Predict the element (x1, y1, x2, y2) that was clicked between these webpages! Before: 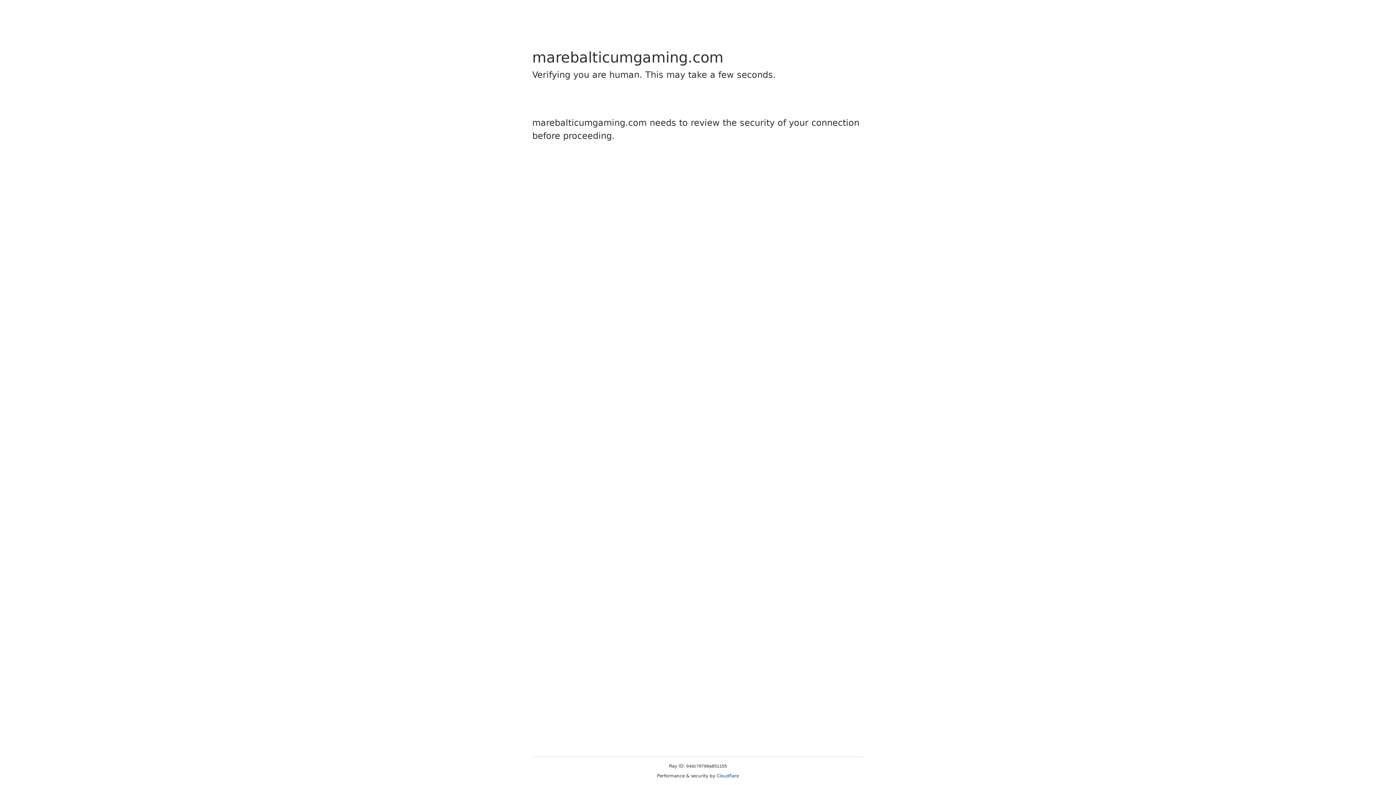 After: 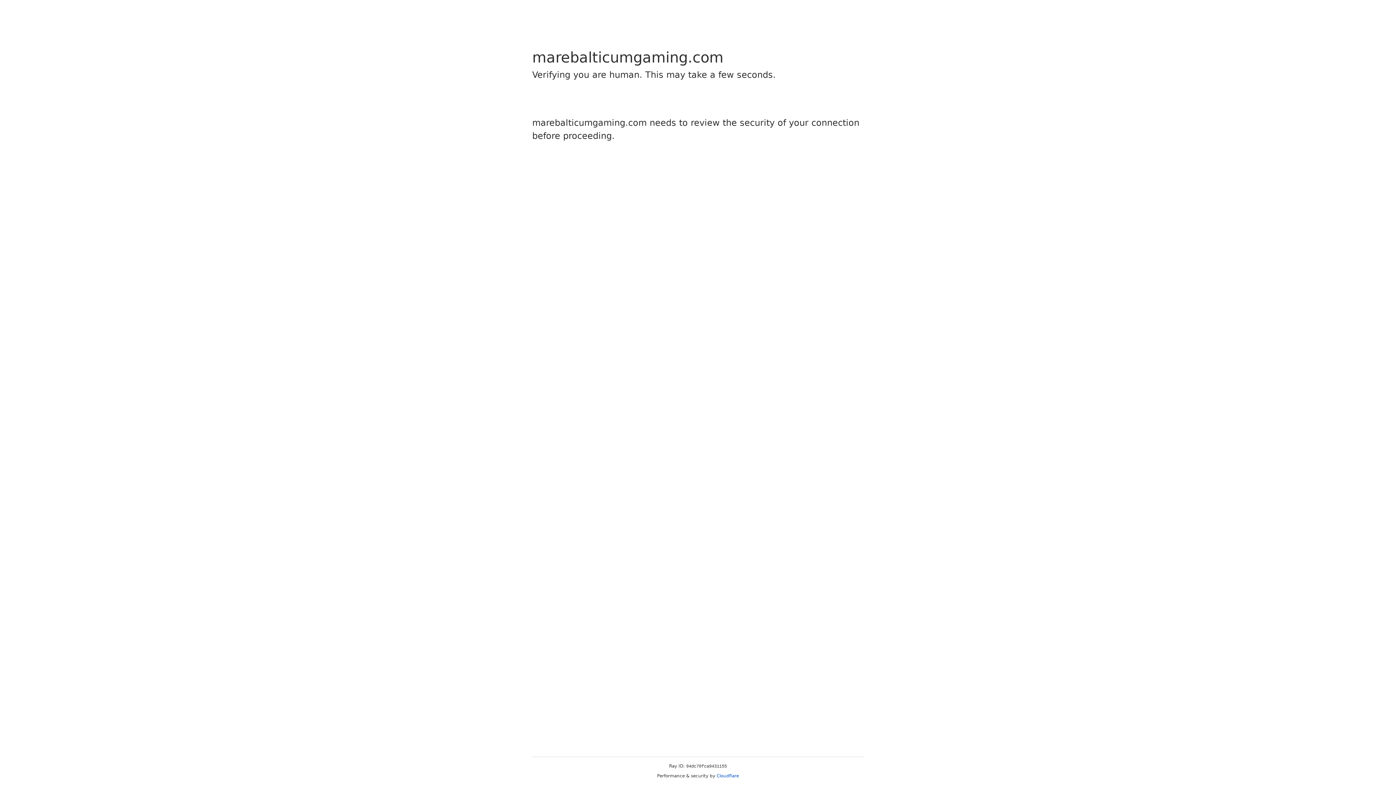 Action: bbox: (716, 773, 739, 778) label: Cloudflare